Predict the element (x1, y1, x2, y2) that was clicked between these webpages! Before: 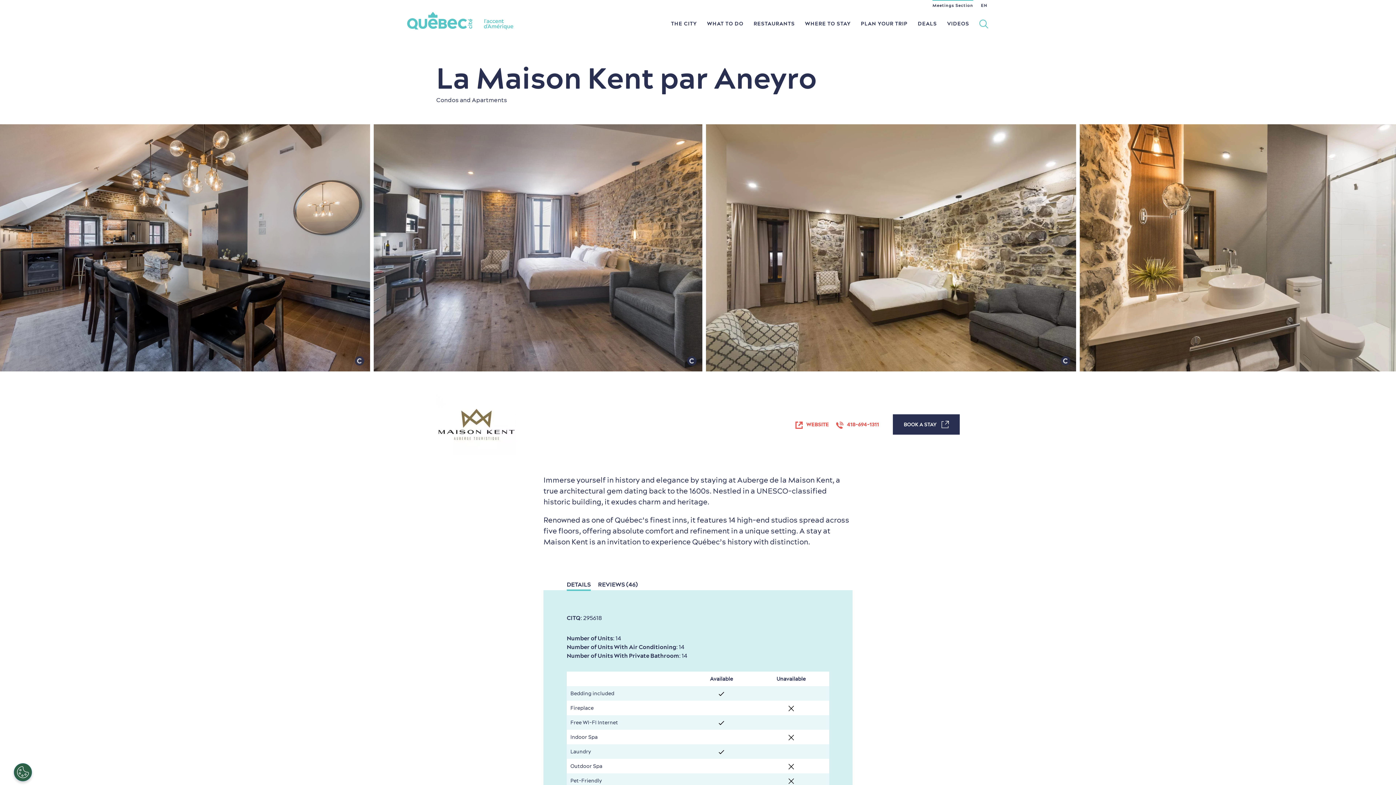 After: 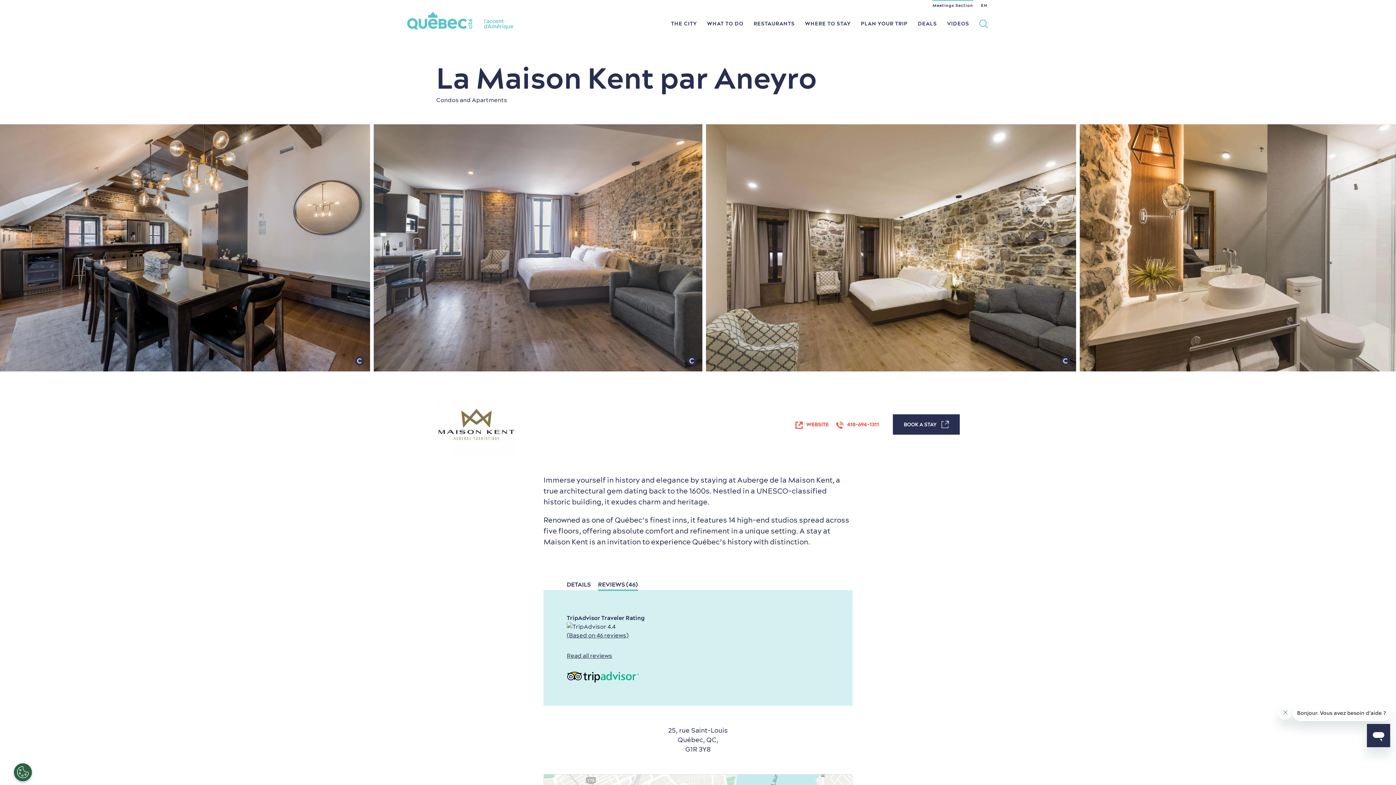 Action: bbox: (594, 578, 641, 591) label: REVIEWS (46)